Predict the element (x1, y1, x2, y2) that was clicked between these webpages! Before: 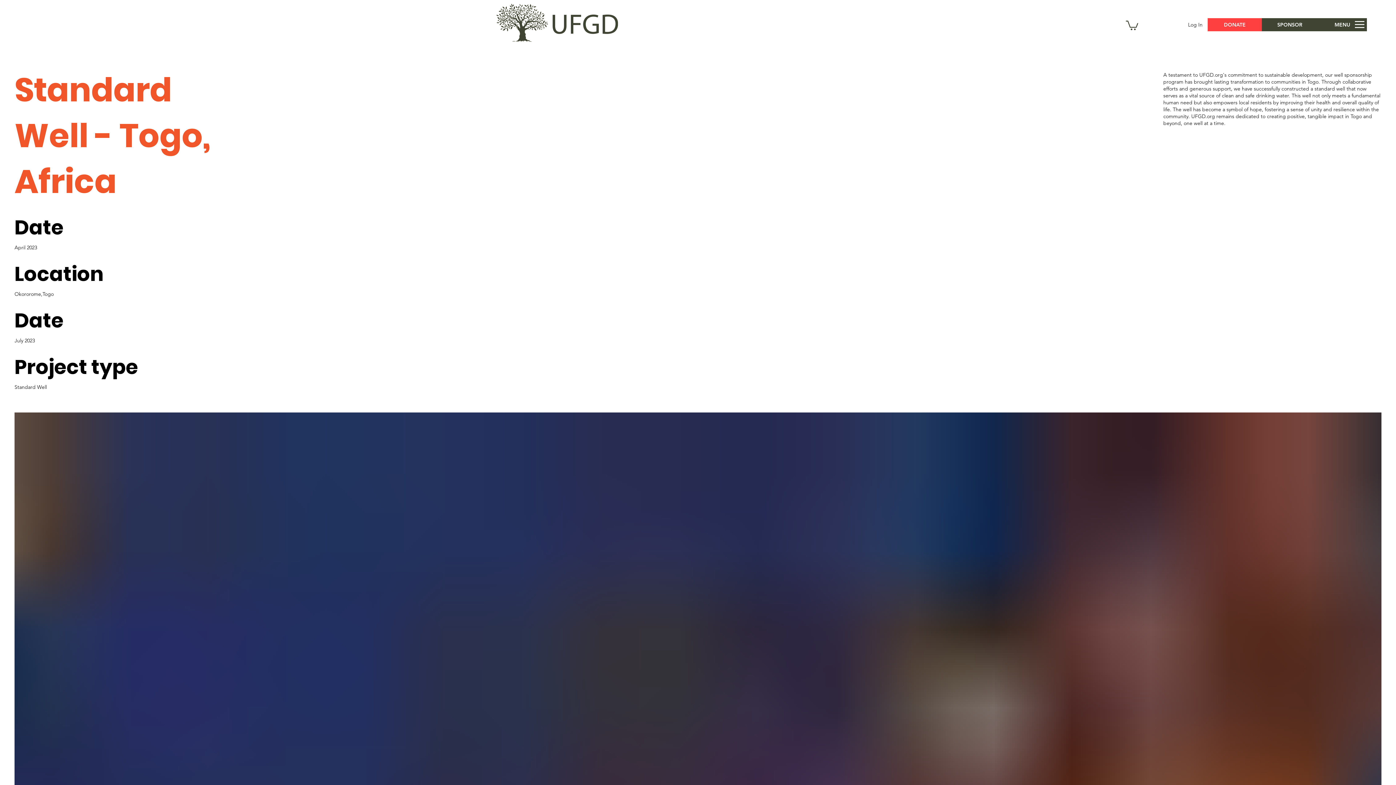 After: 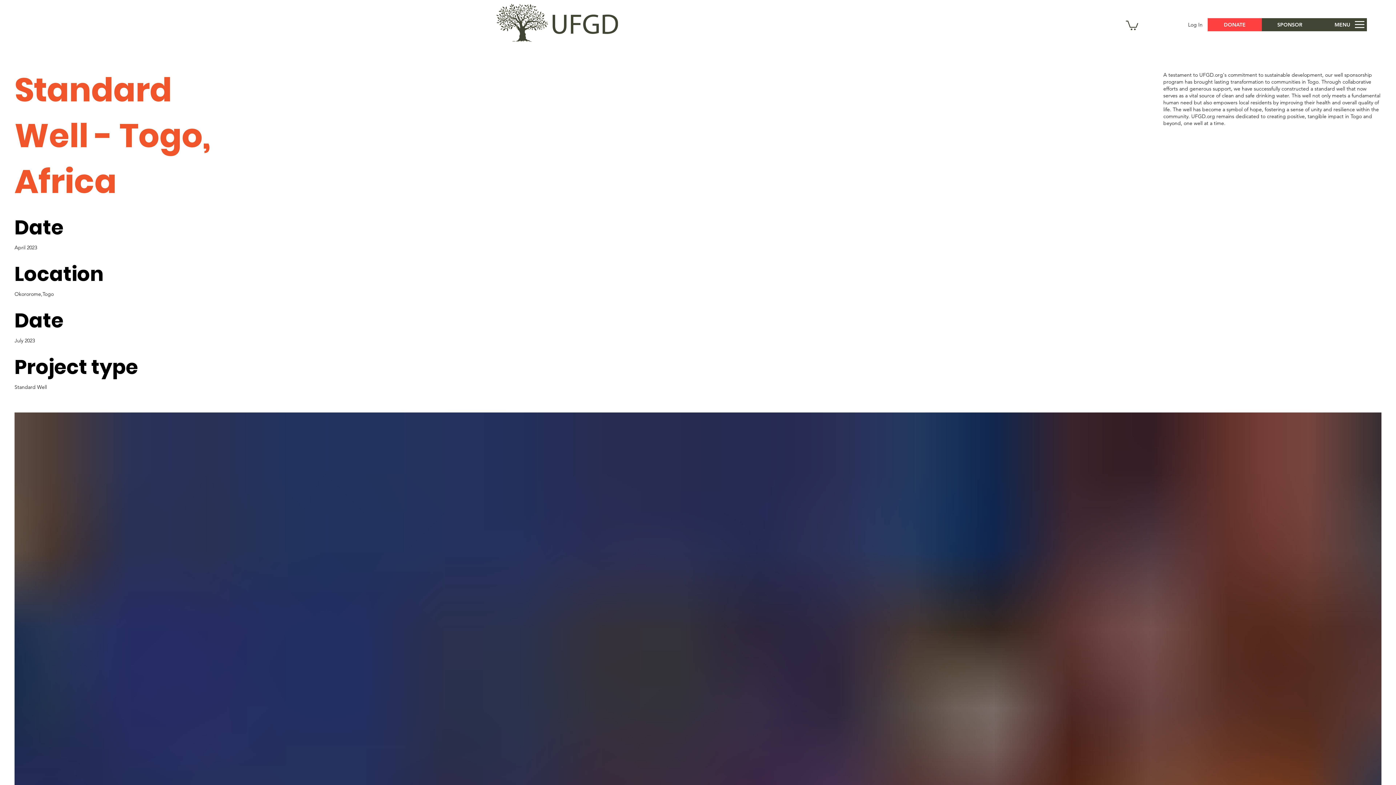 Action: bbox: (1126, 19, 1138, 30)